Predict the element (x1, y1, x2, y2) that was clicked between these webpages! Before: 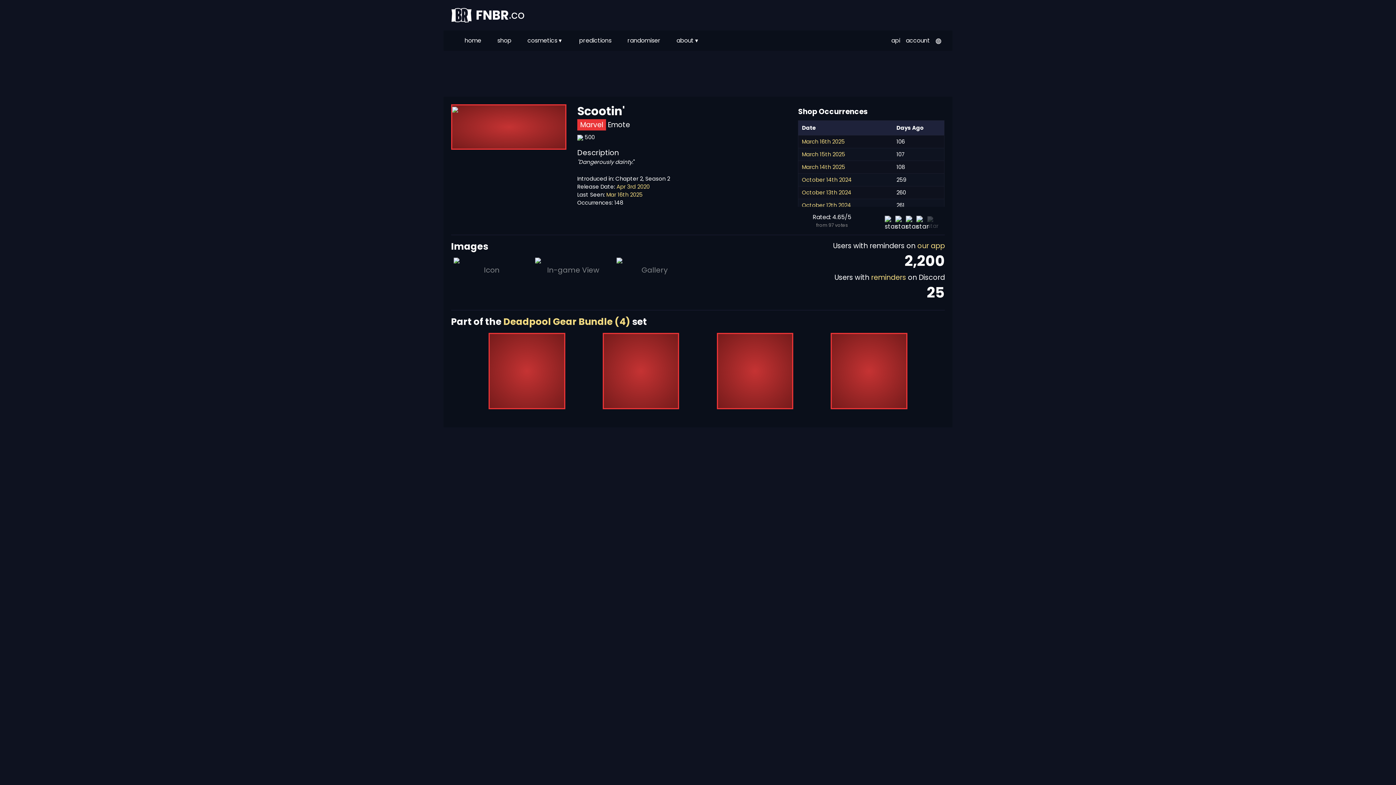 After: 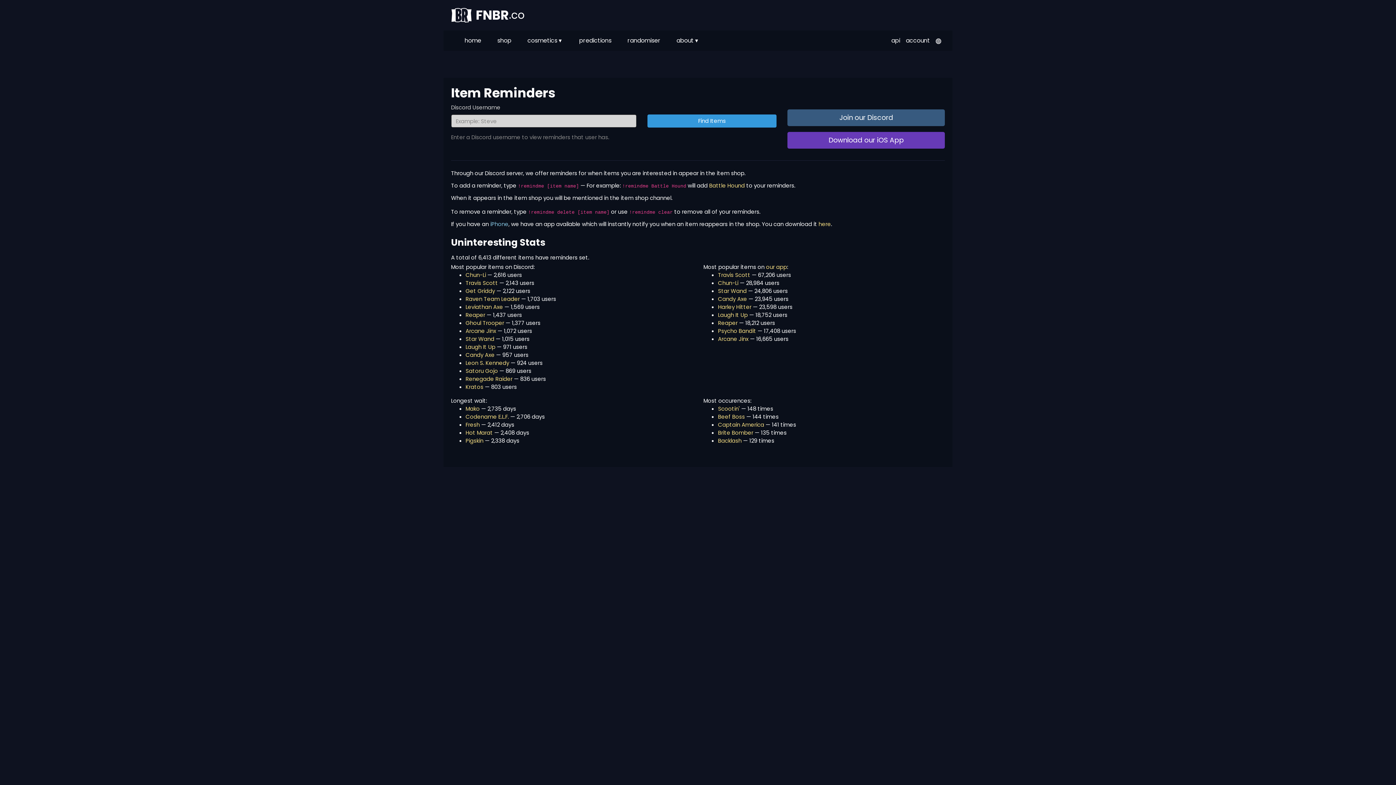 Action: bbox: (871, 272, 906, 282) label: reminders